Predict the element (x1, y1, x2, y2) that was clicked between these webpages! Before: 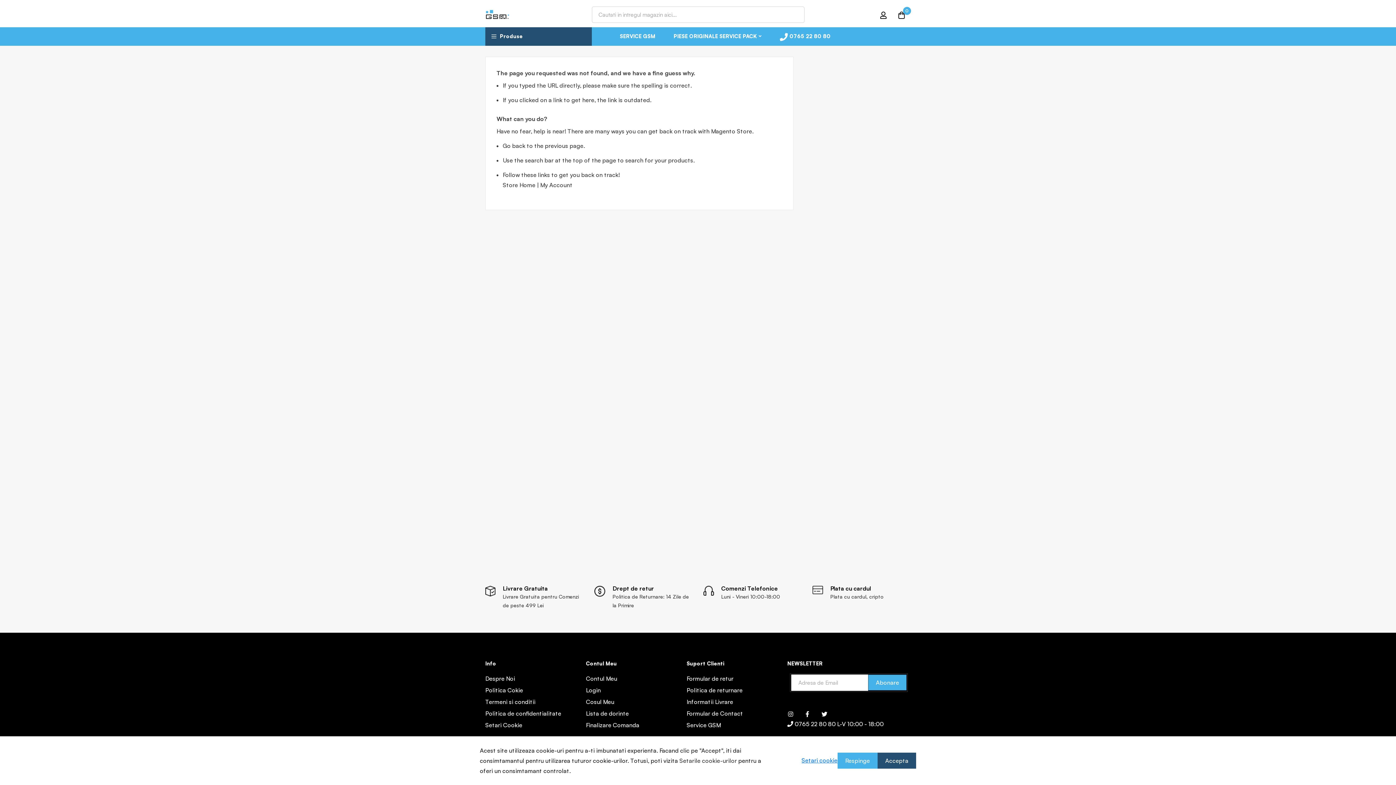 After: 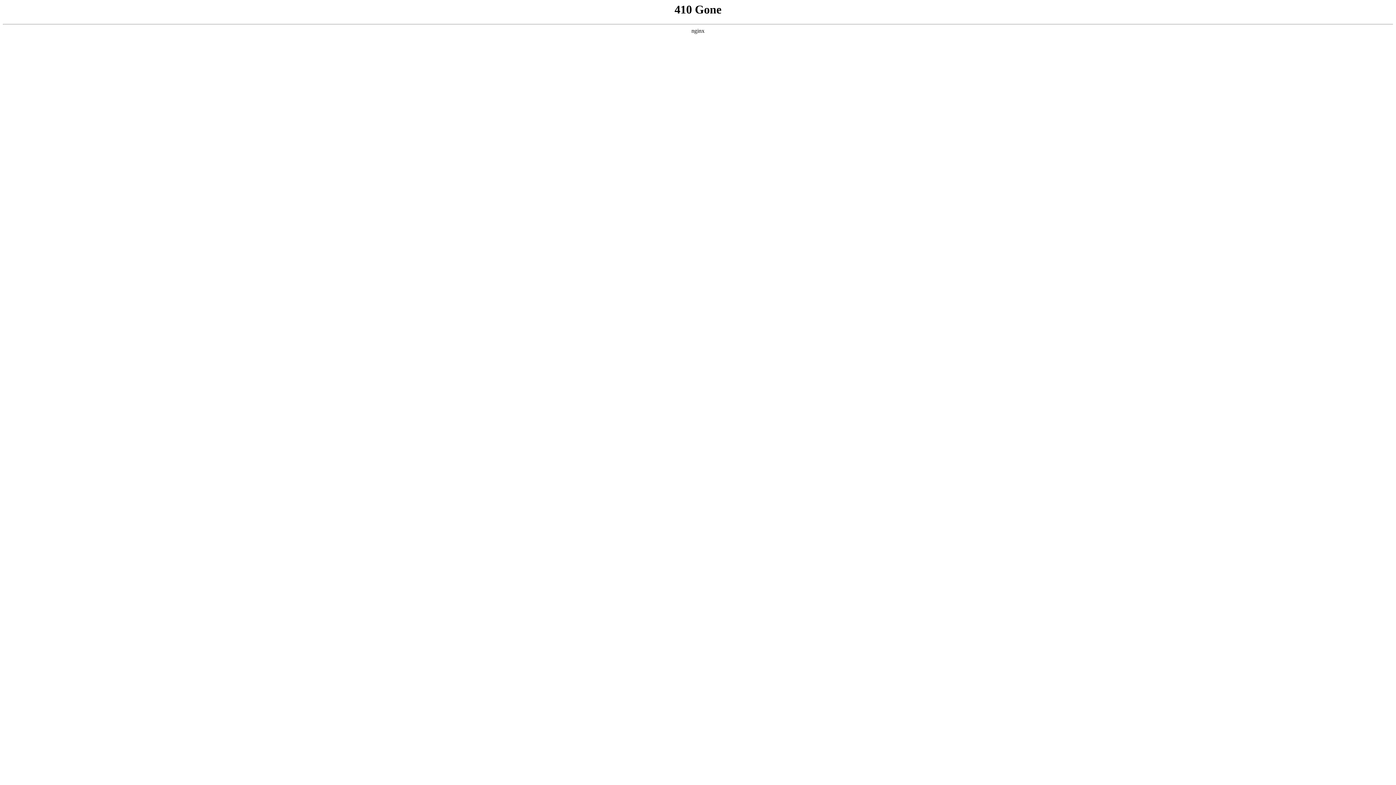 Action: bbox: (586, 708, 629, 718) label: Lista de dorinte